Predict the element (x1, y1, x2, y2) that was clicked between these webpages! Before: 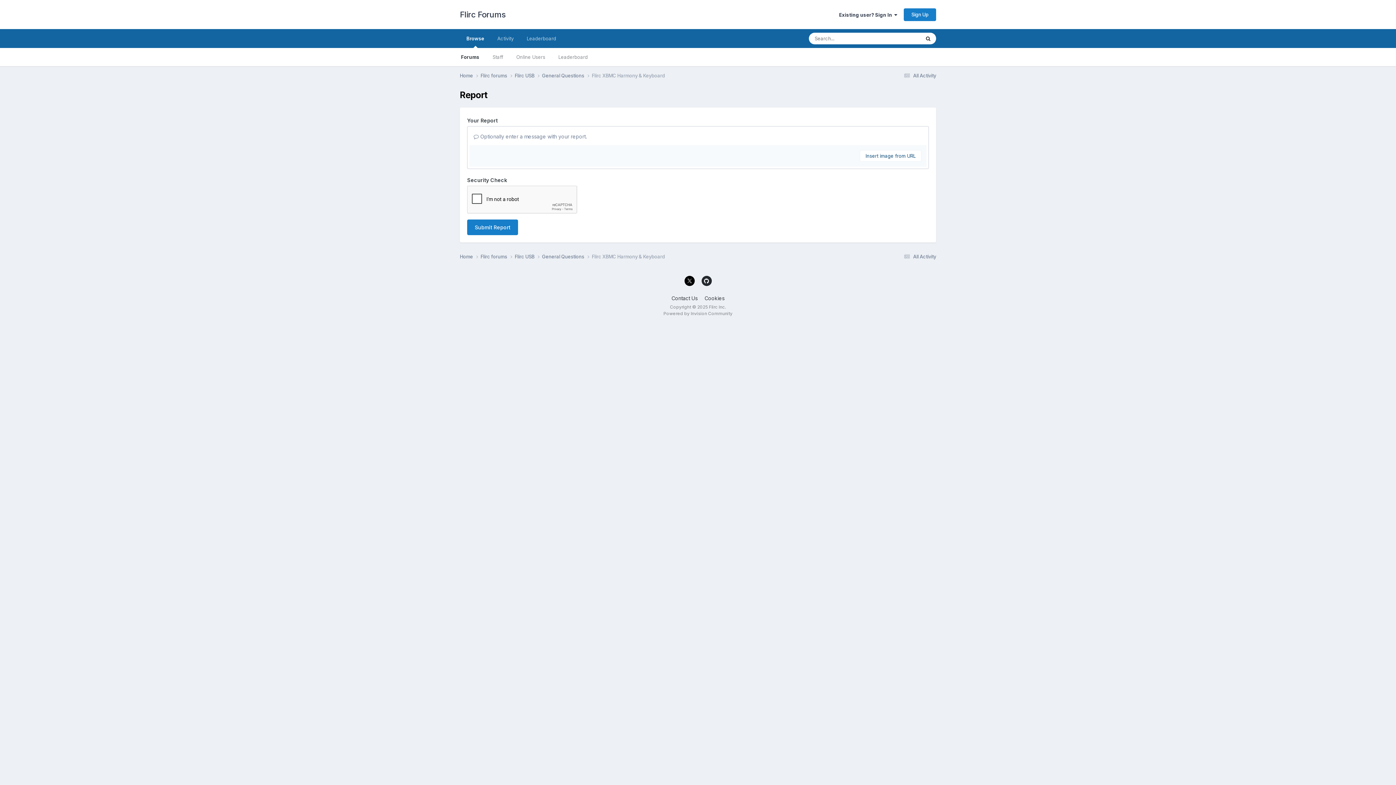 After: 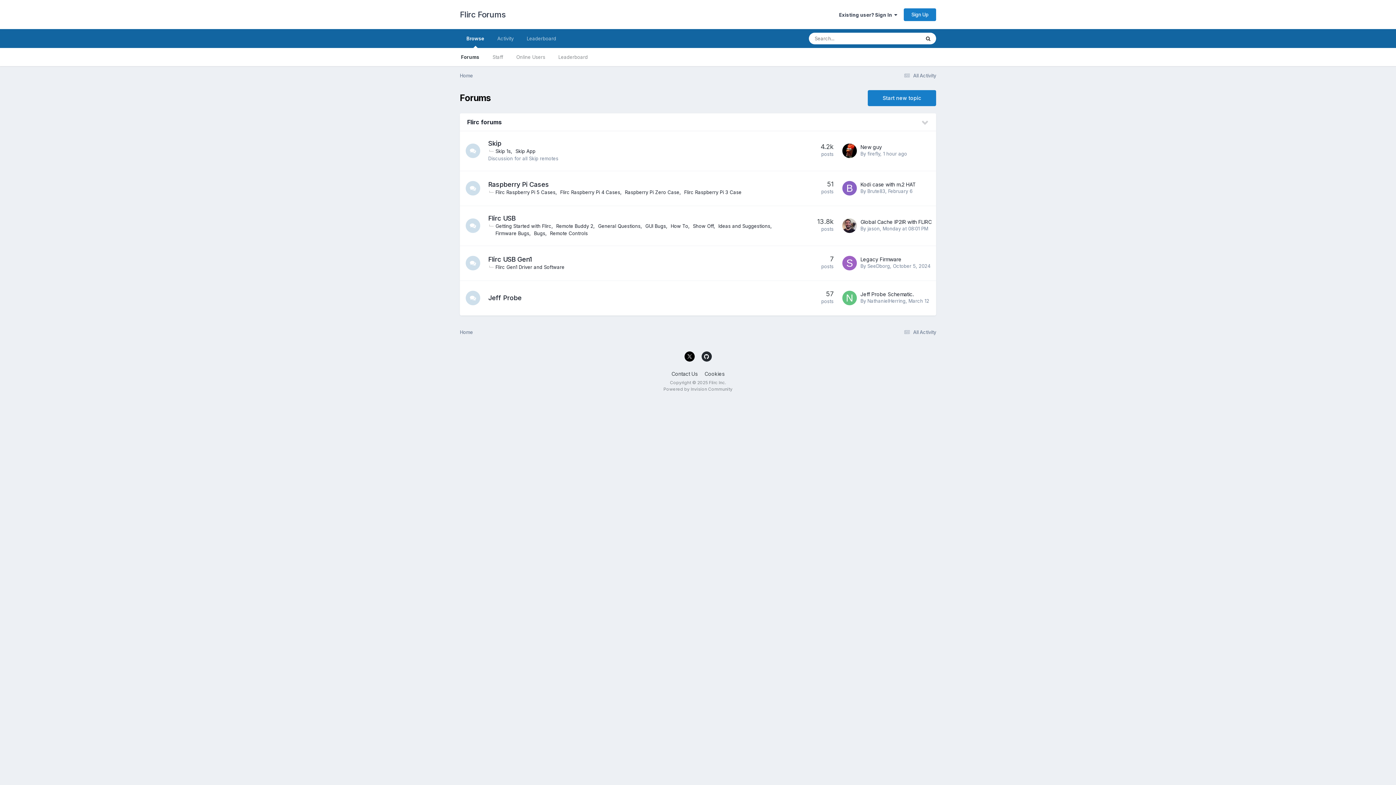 Action: bbox: (460, 29, 490, 48) label: Browse